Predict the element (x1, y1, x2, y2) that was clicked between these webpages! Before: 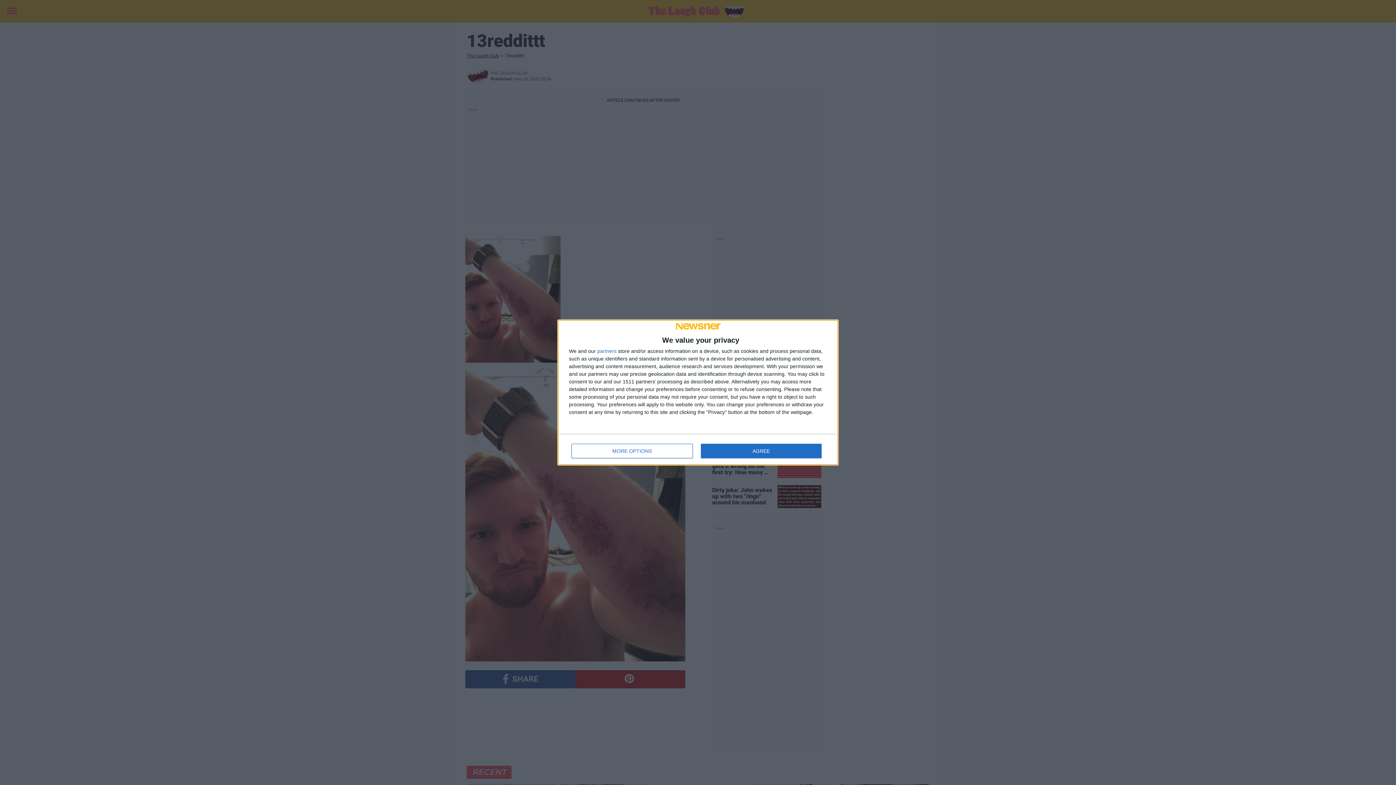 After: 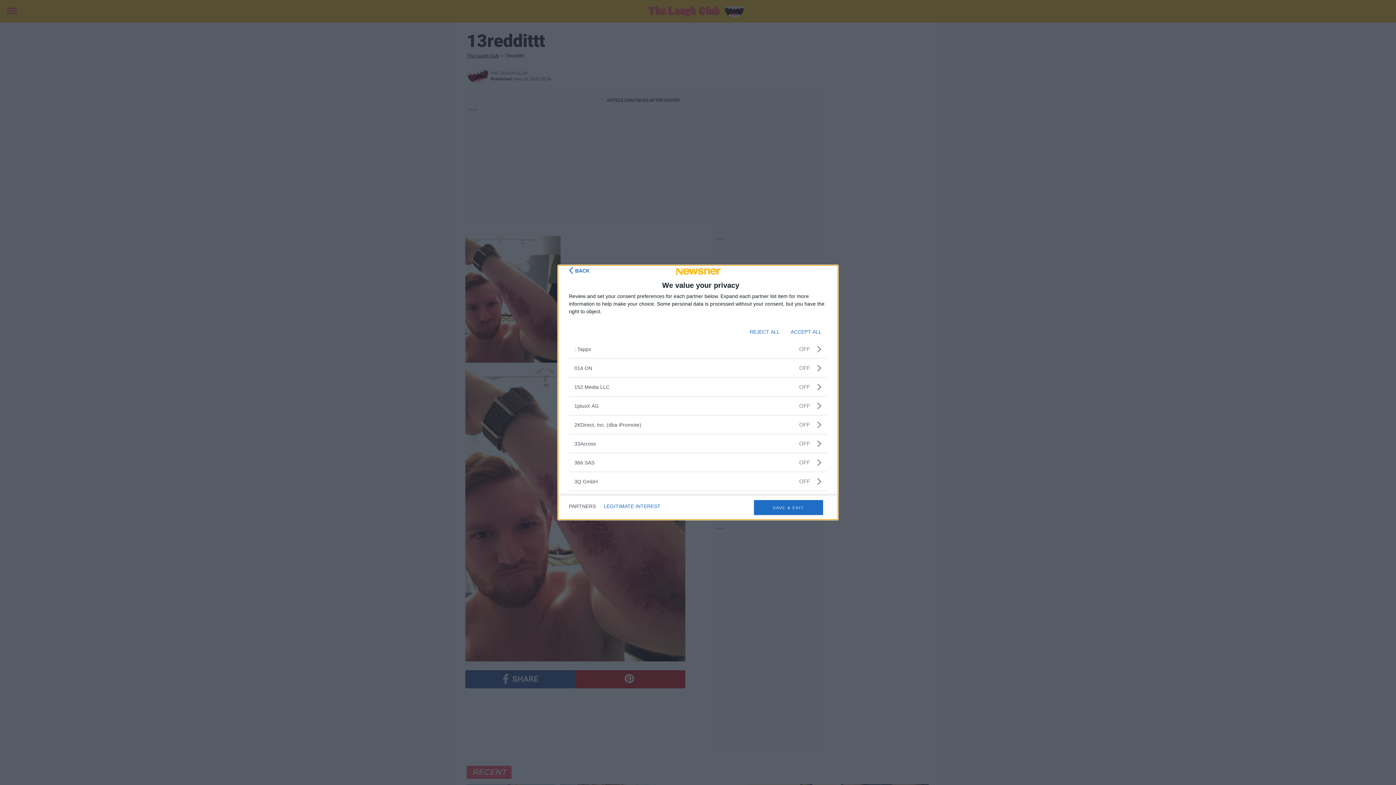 Action: label: partners bbox: (597, 348, 616, 353)